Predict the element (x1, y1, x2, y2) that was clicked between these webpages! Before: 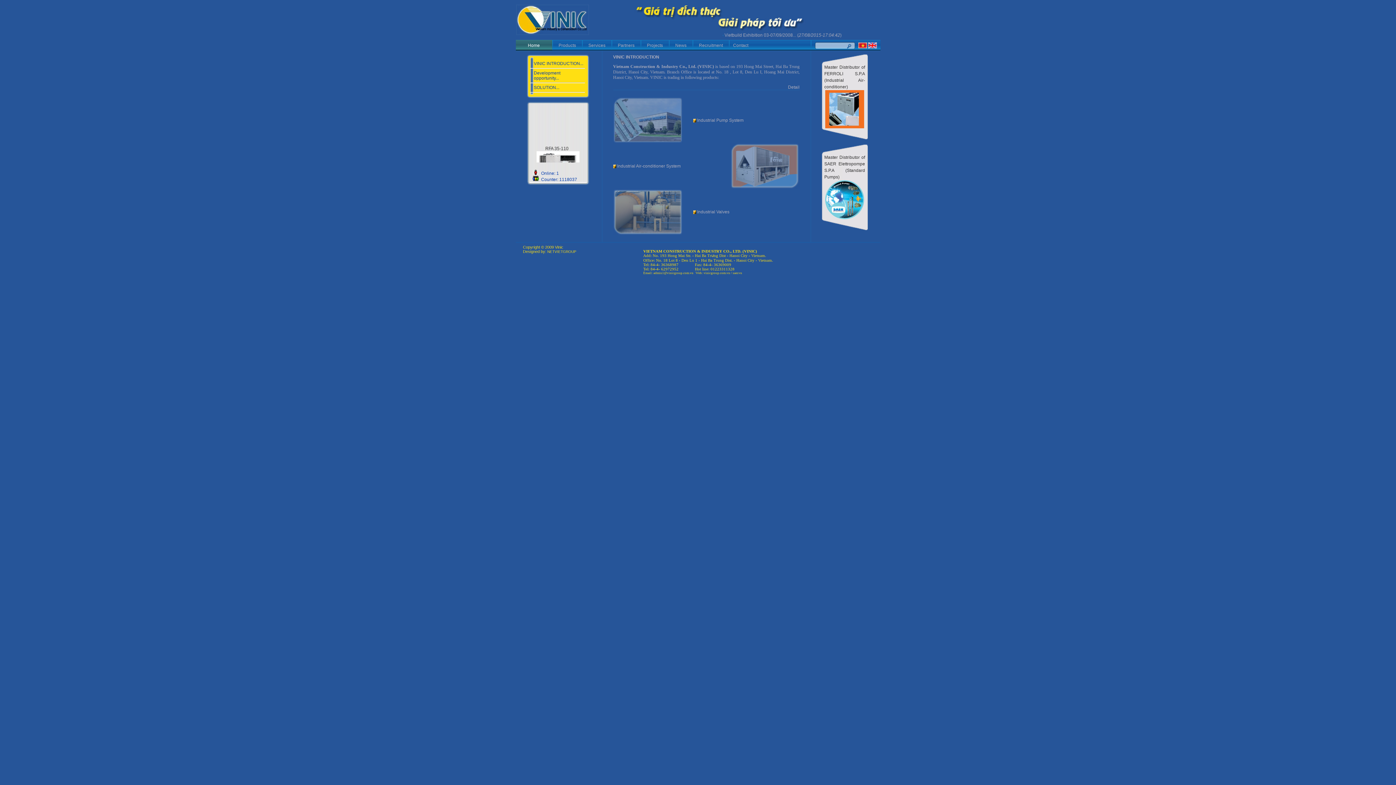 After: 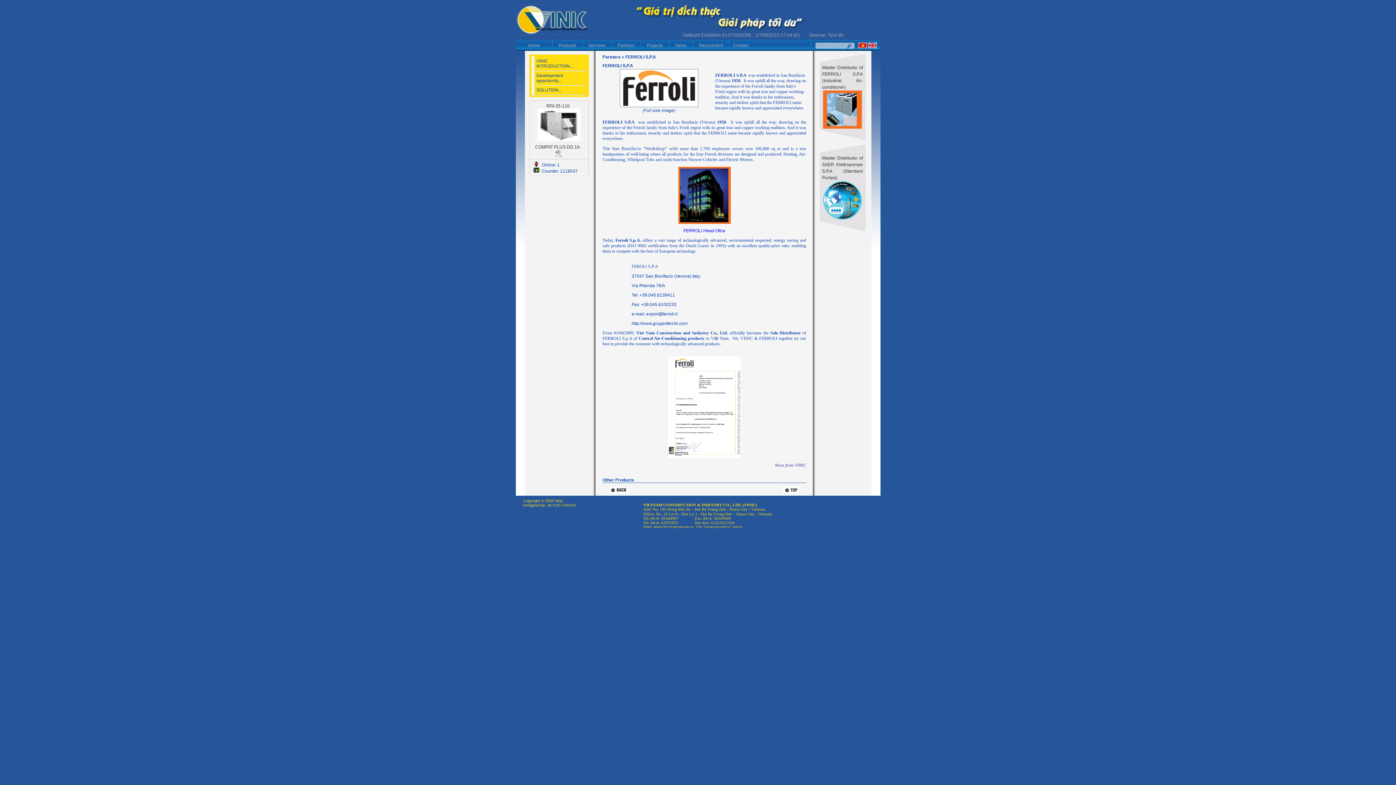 Action: bbox: (825, 124, 864, 129)